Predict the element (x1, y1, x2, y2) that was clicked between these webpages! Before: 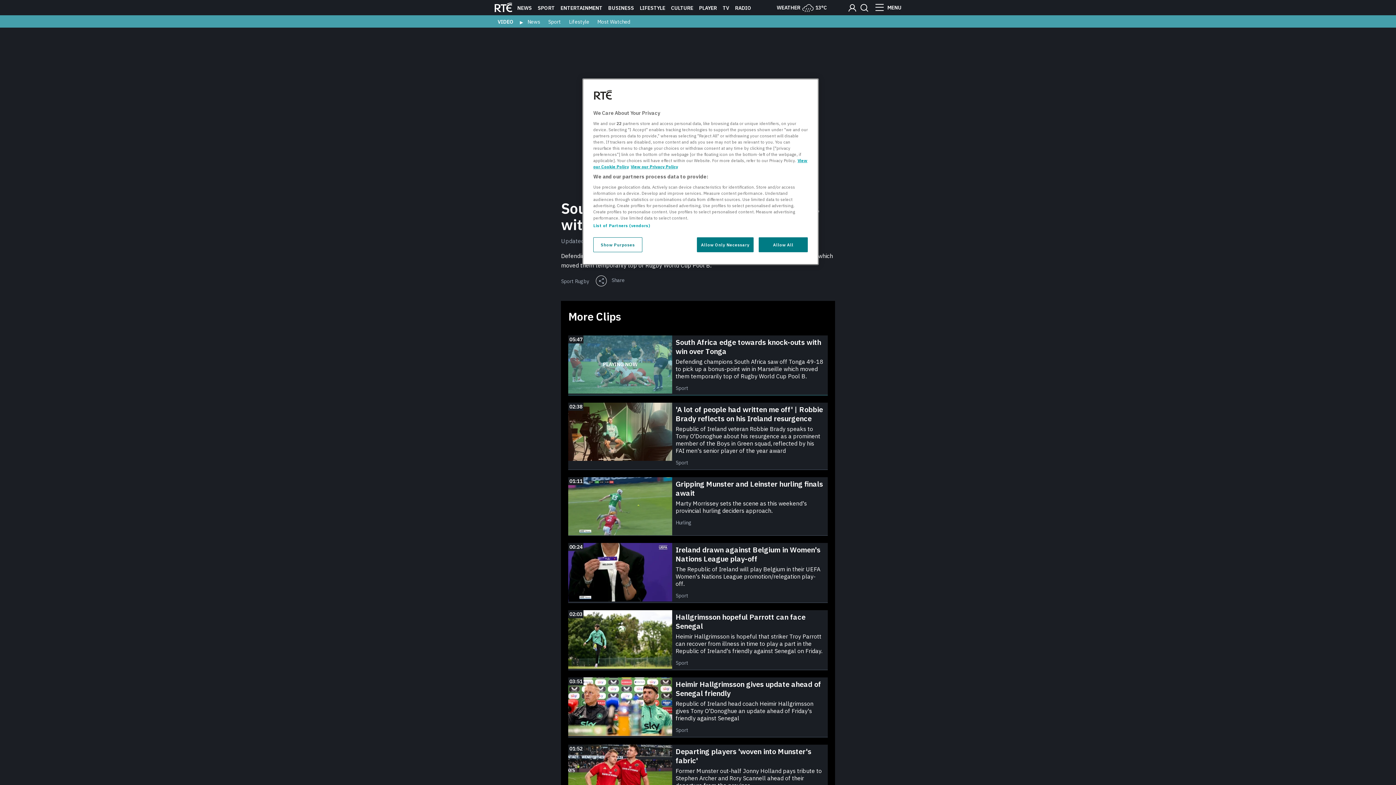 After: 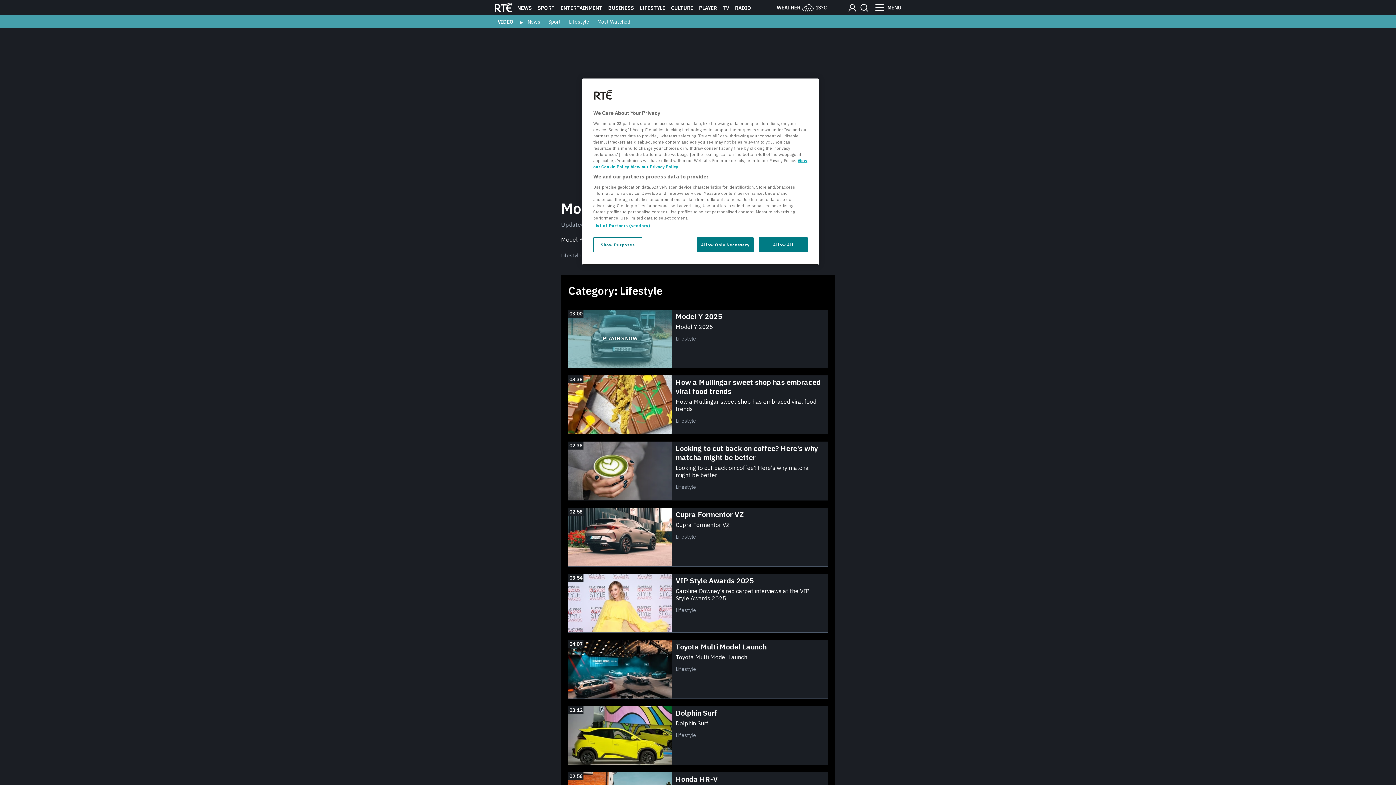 Action: bbox: (565, 18, 592, 25) label: Lifestyle